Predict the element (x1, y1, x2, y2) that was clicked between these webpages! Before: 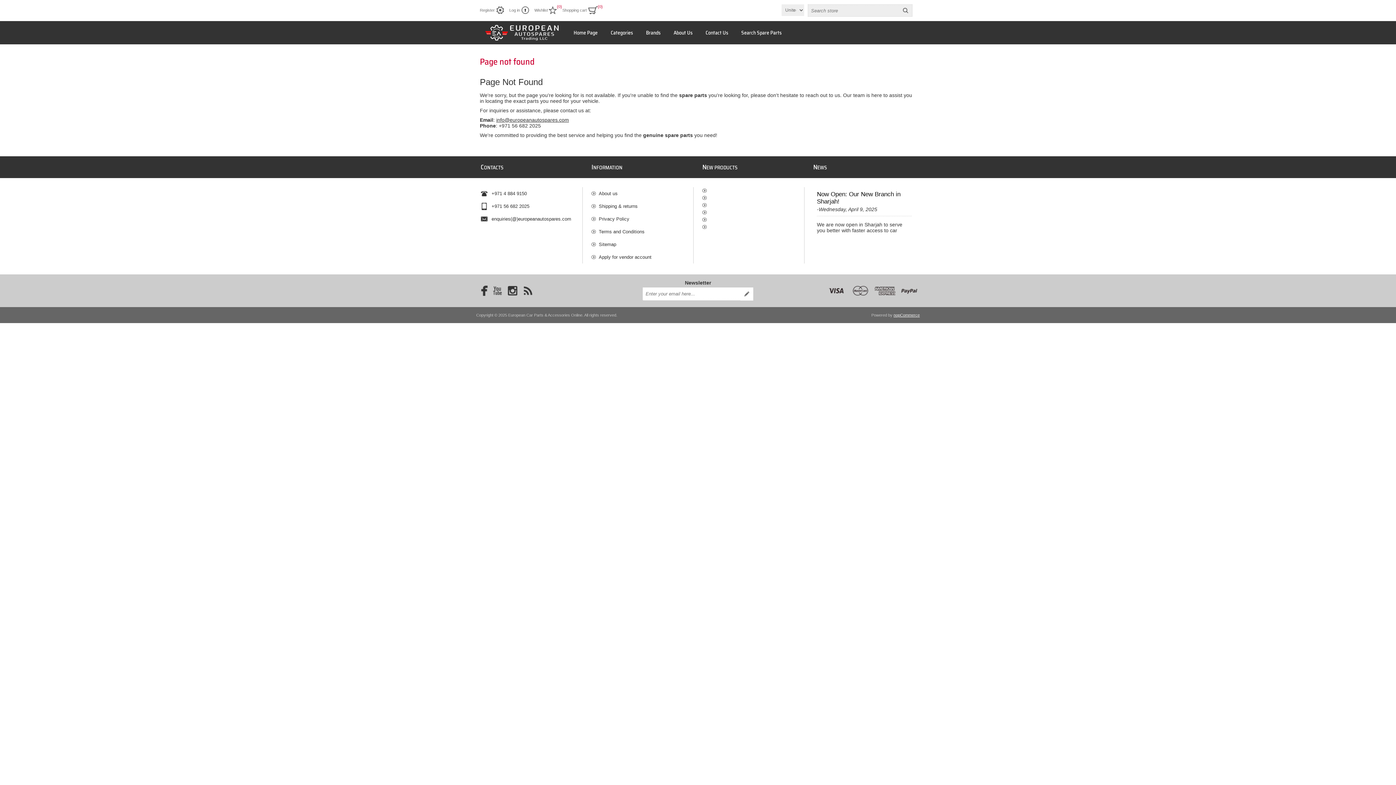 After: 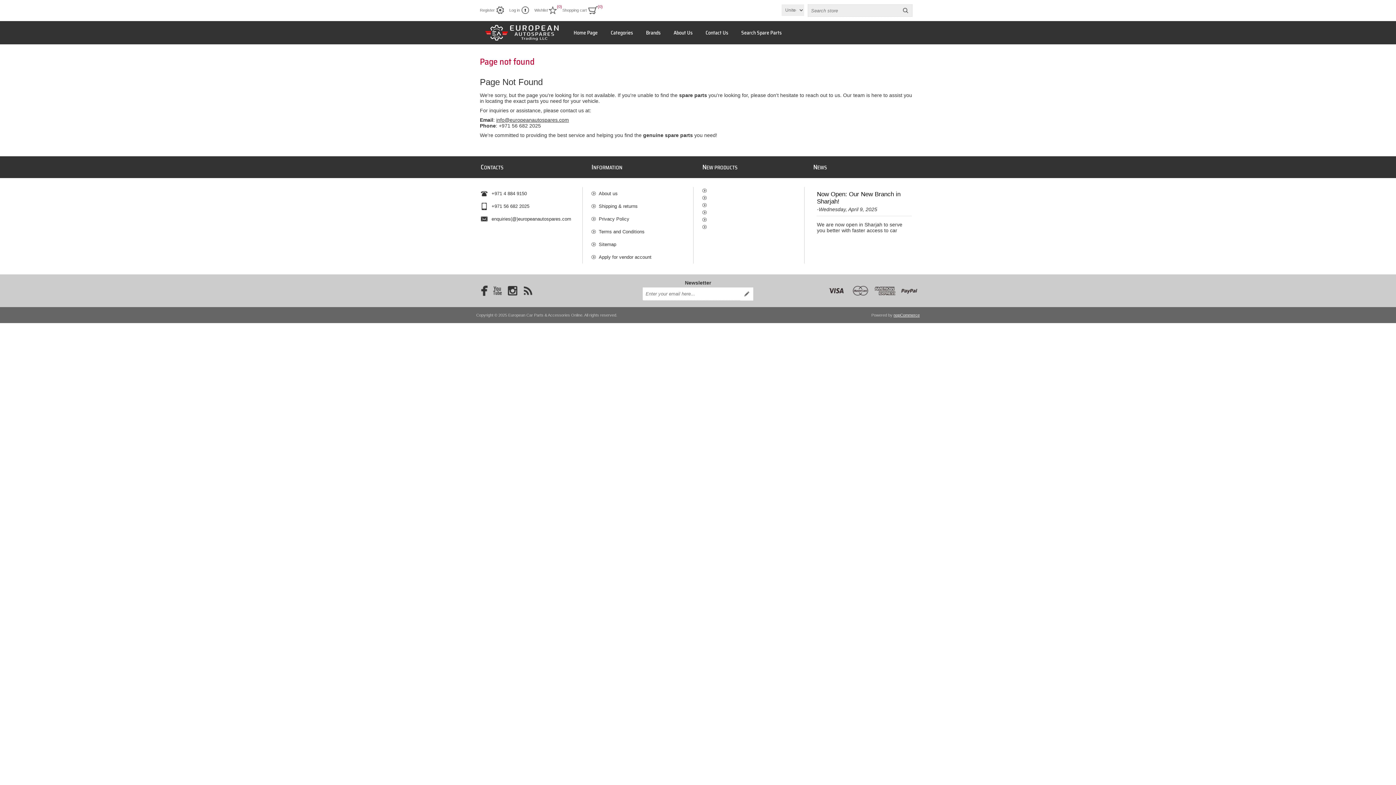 Action: bbox: (496, 116, 569, 122) label: info@europeanautospares.com